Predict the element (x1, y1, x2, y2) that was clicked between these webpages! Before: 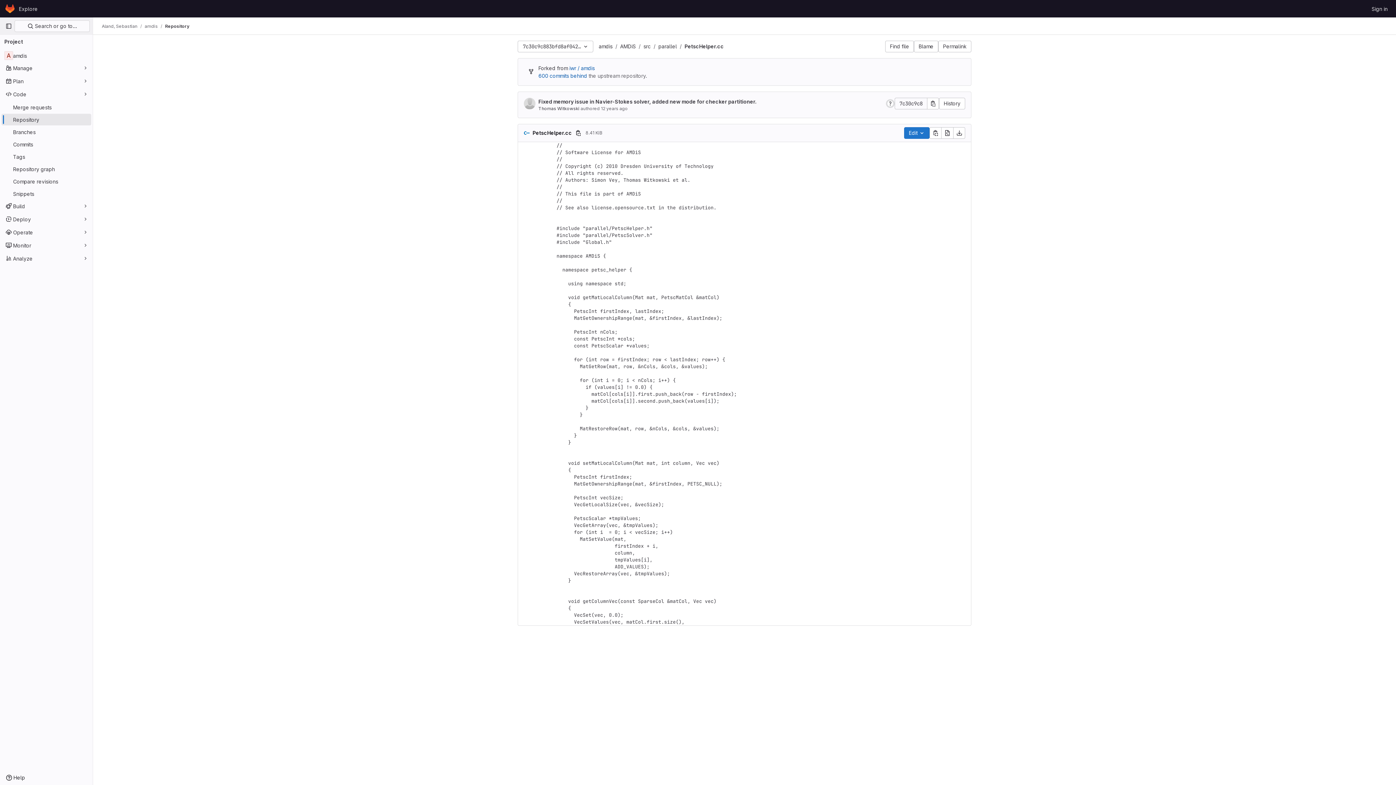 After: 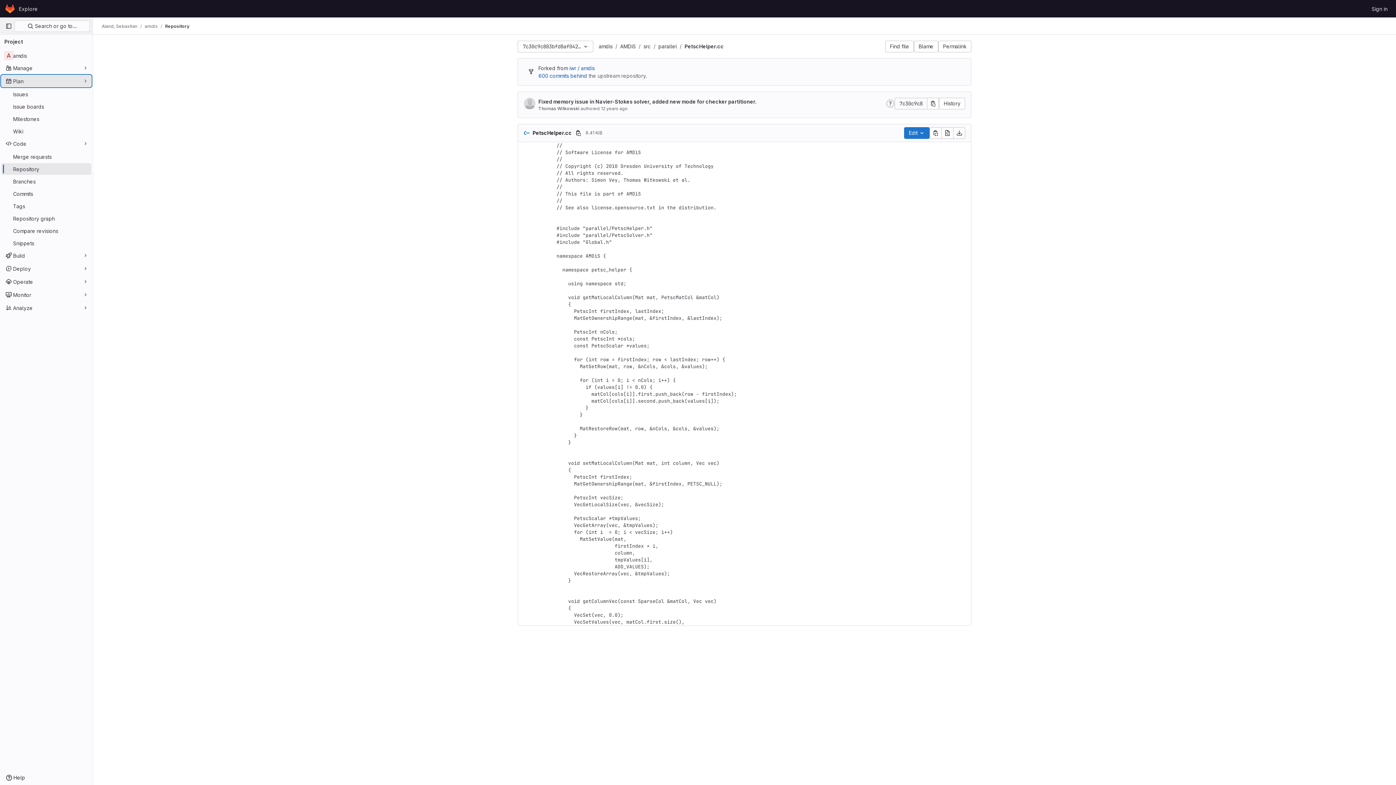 Action: label: Plan bbox: (1, 75, 91, 86)